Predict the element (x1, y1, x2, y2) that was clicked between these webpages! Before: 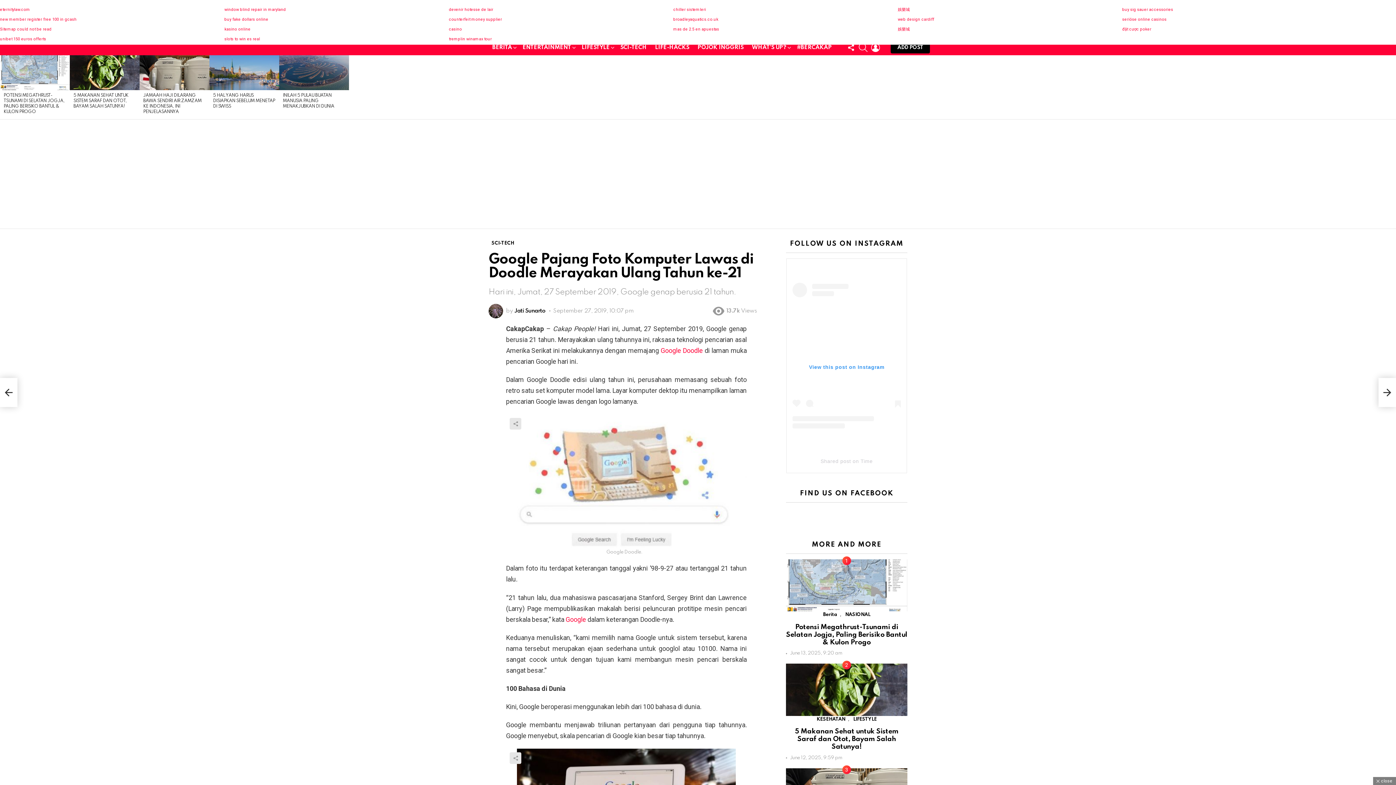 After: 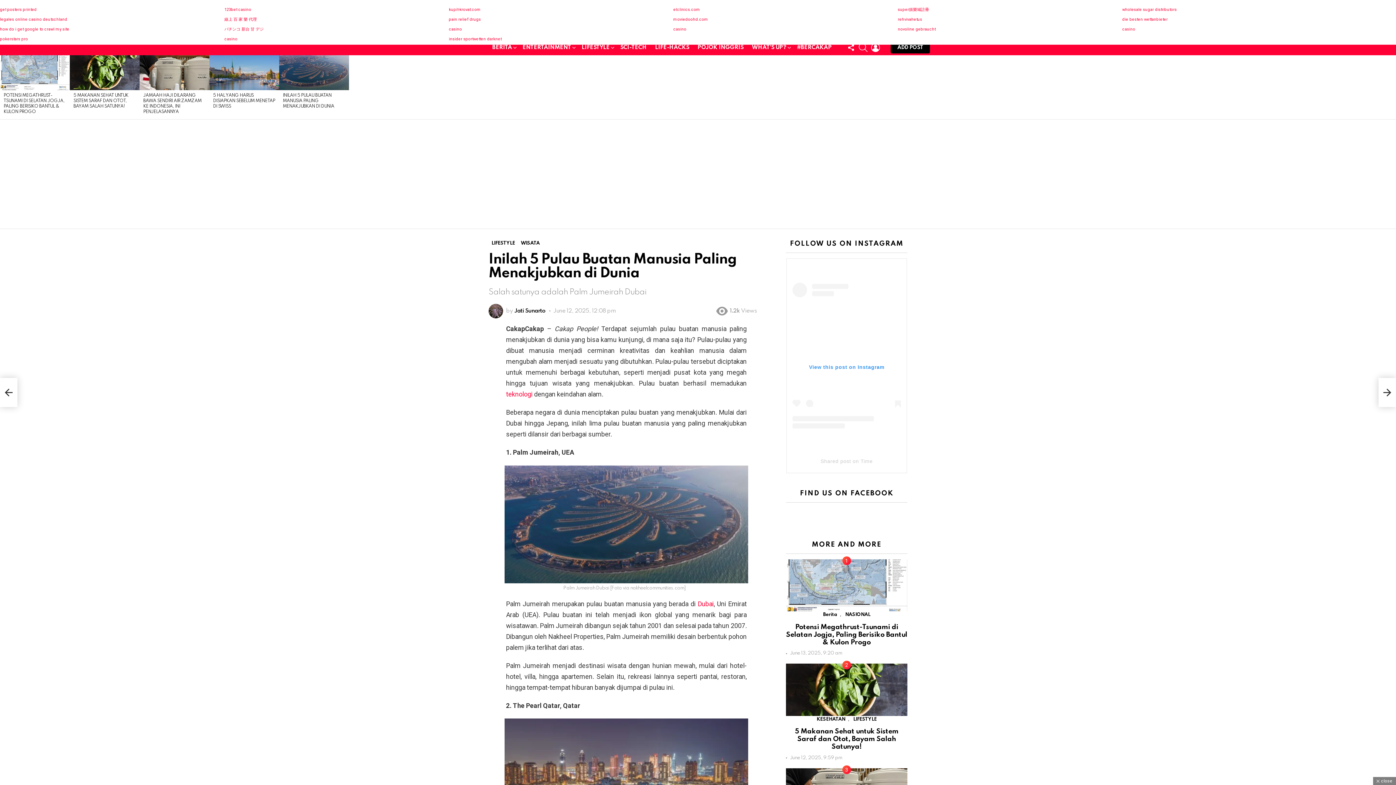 Action: label: INILAH 5 PULAU BUATAN MANUSIA PALING MENAKJUBKAN DI DUNIA bbox: (282, 93, 334, 108)